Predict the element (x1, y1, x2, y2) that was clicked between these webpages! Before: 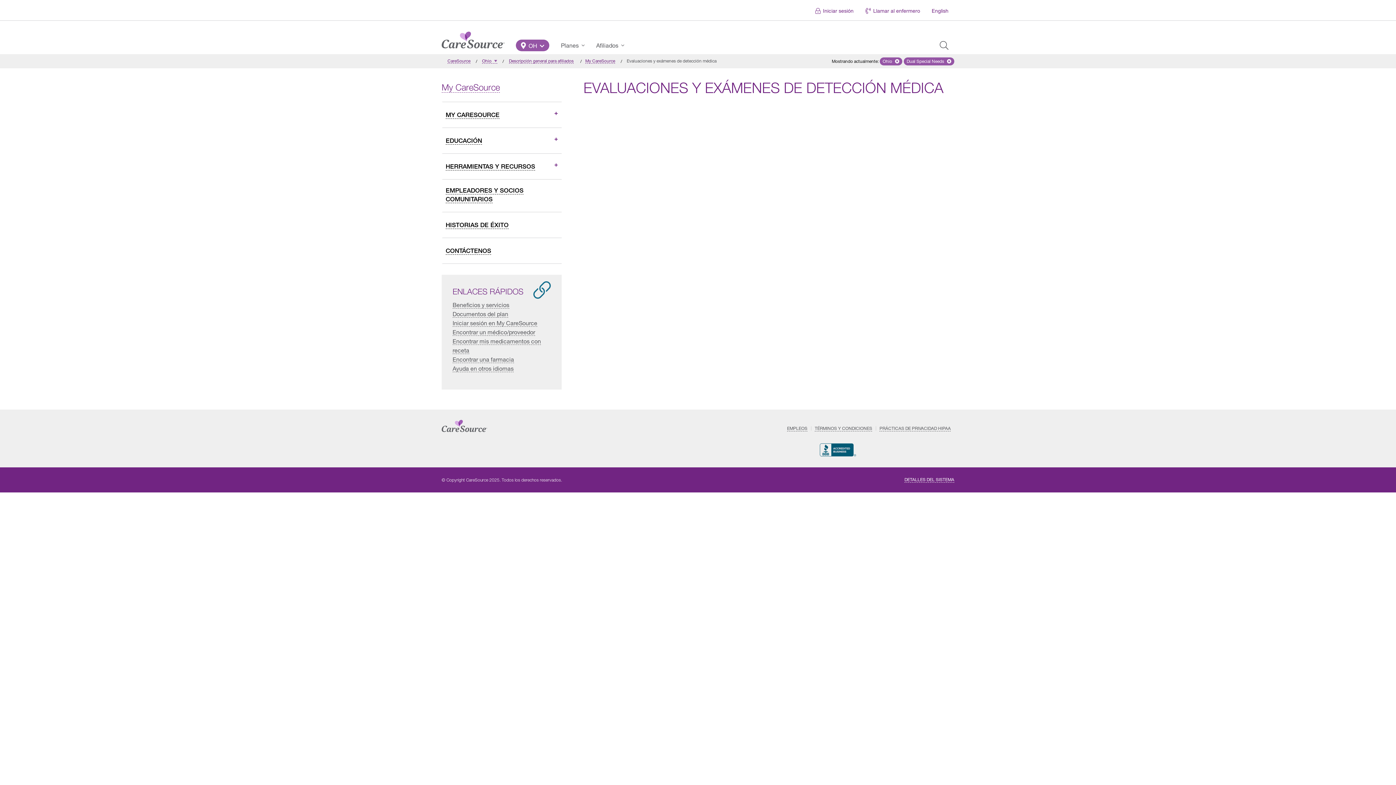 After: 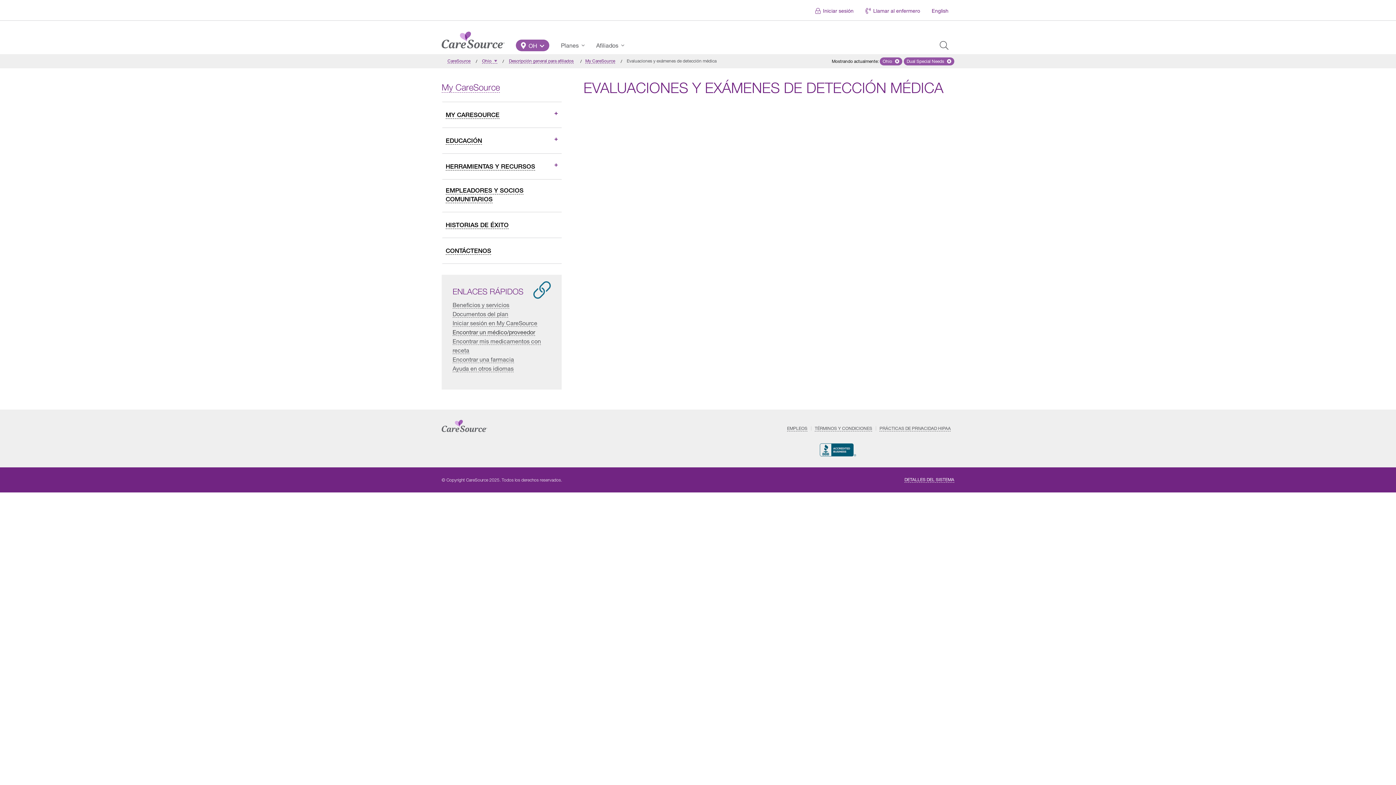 Action: bbox: (452, 328, 535, 335) label: Encontrar un médico/proveedor